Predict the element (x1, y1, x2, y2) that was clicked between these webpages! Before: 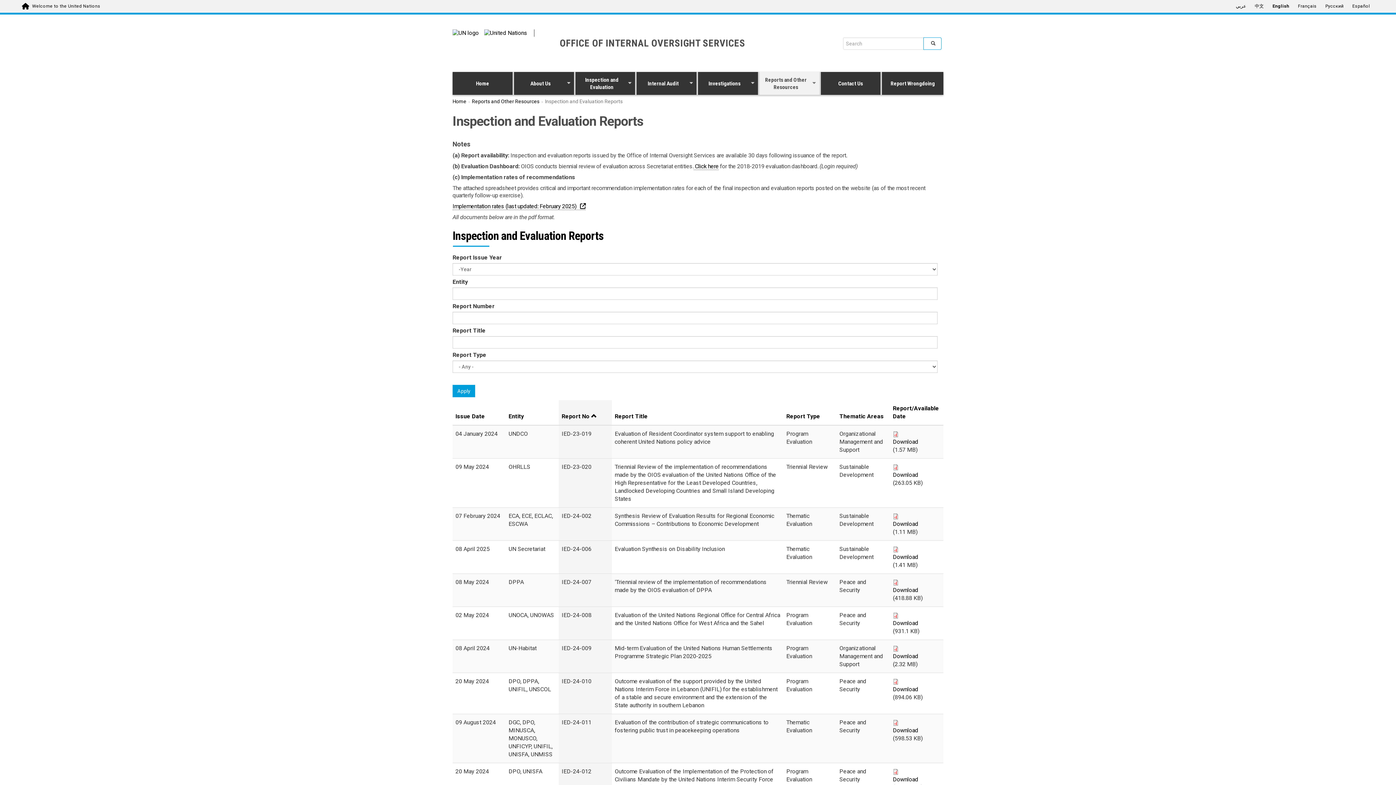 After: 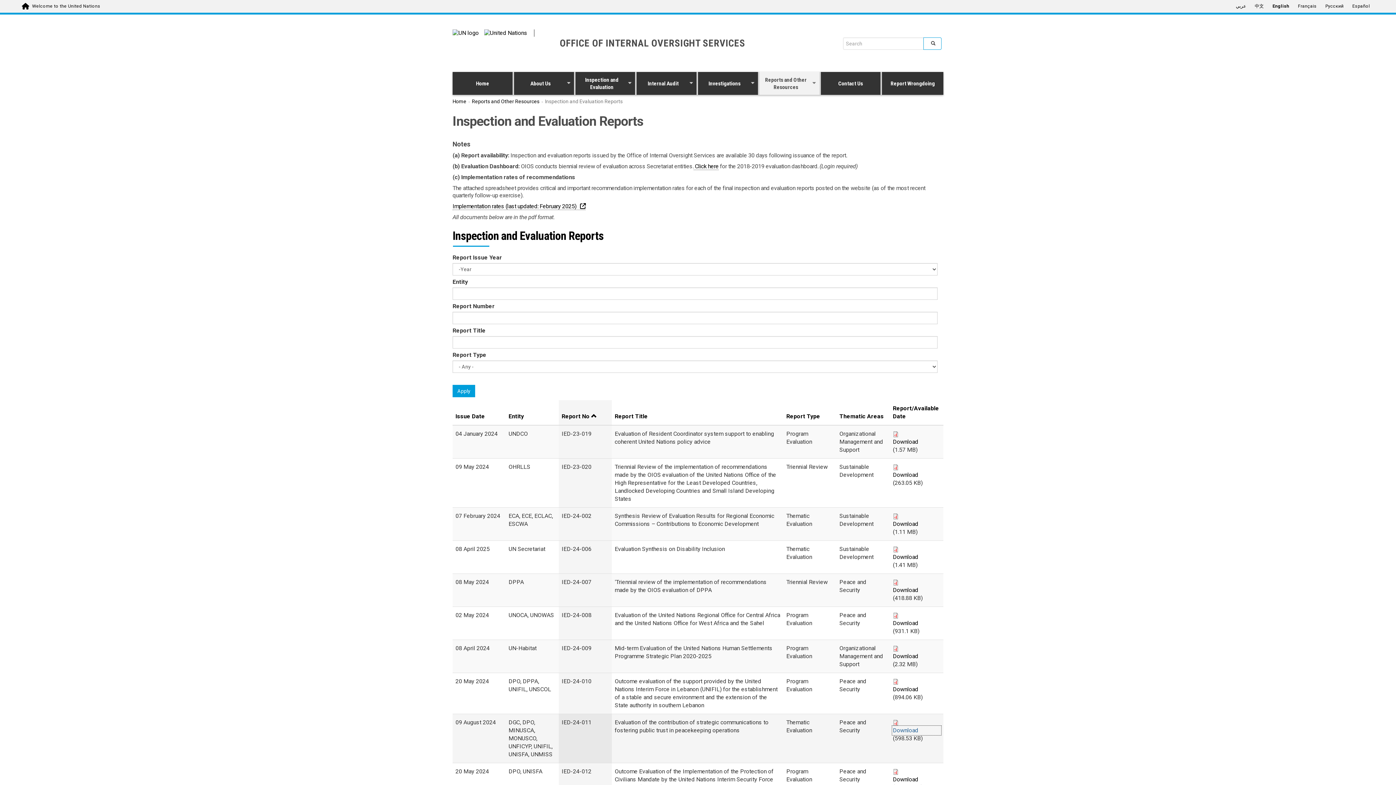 Action: bbox: (893, 727, 940, 735) label: Download